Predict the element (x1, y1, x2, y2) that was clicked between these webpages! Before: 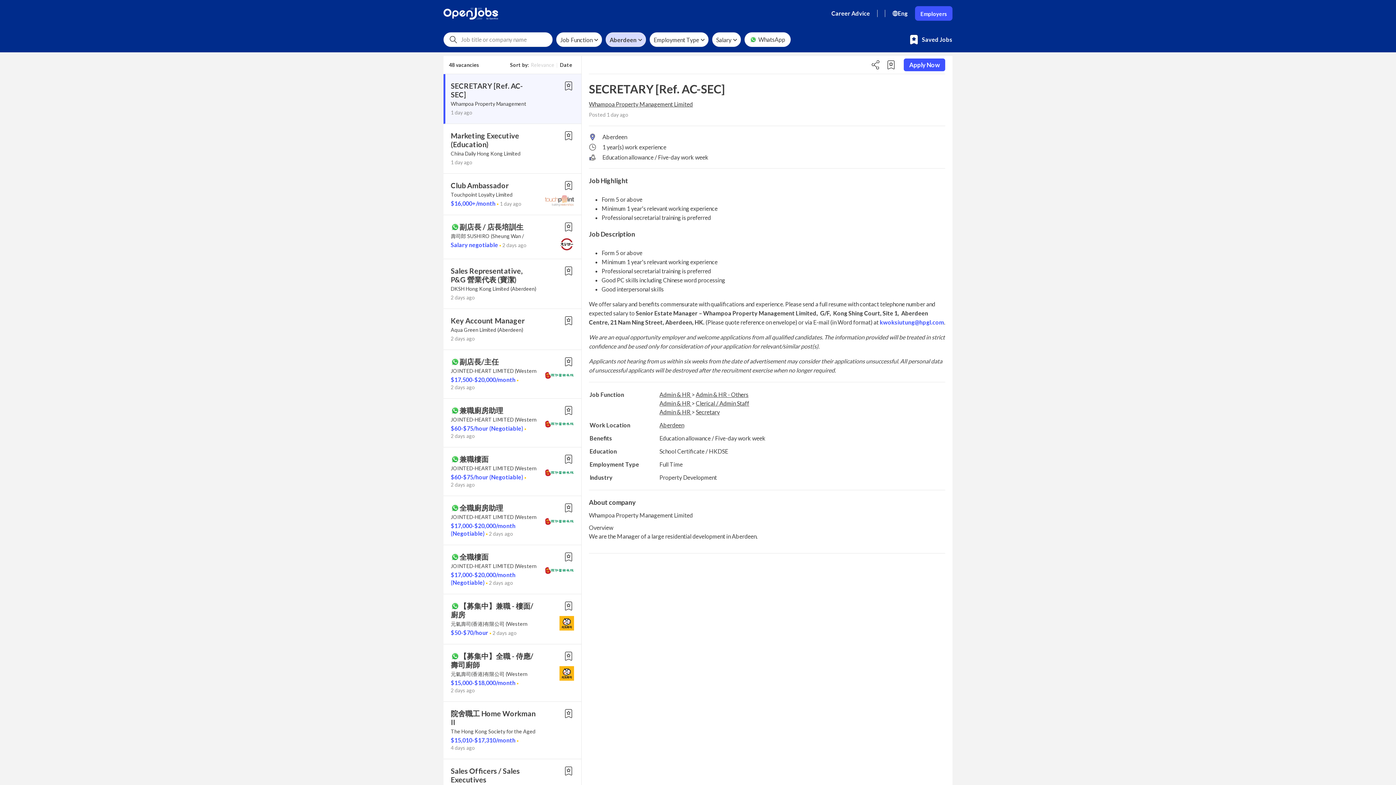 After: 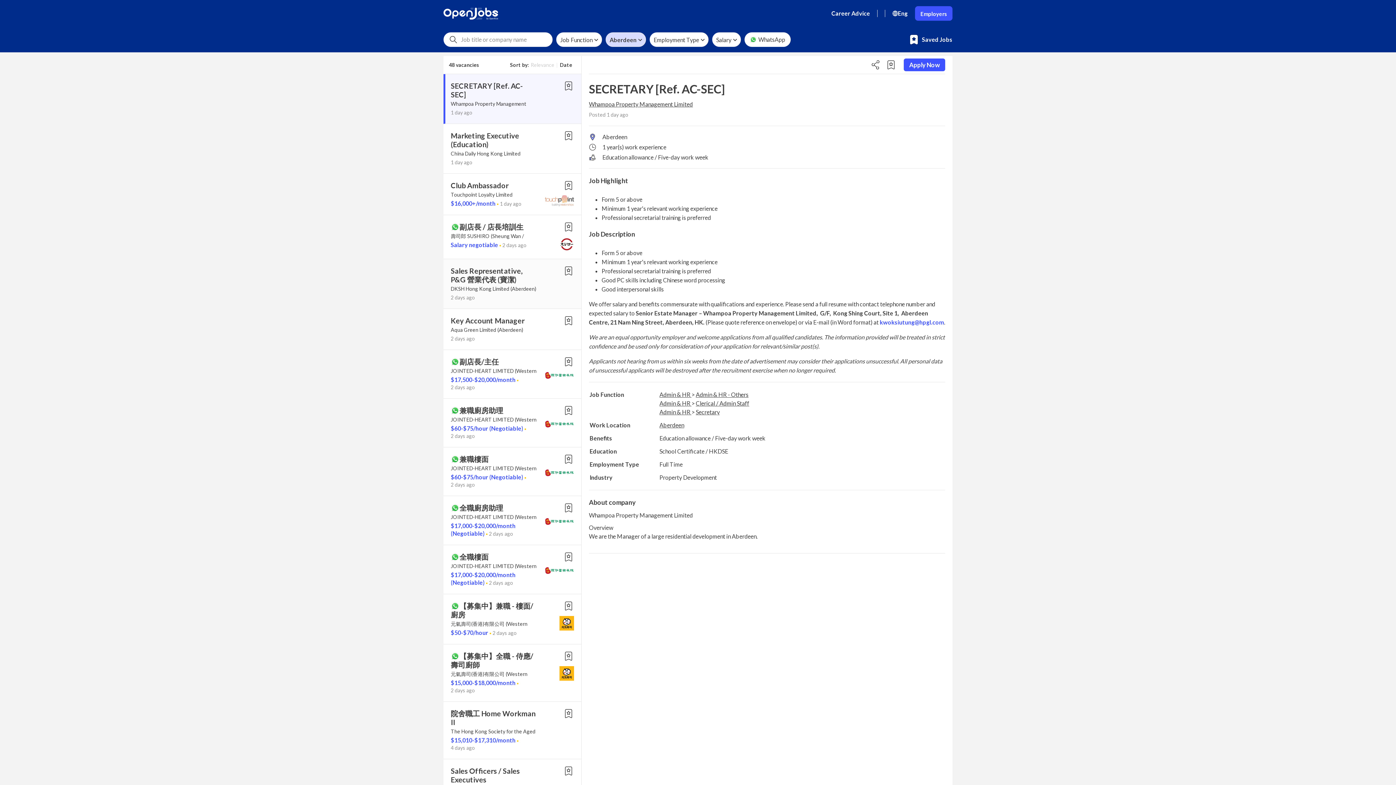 Action: bbox: (565, 266, 574, 275)